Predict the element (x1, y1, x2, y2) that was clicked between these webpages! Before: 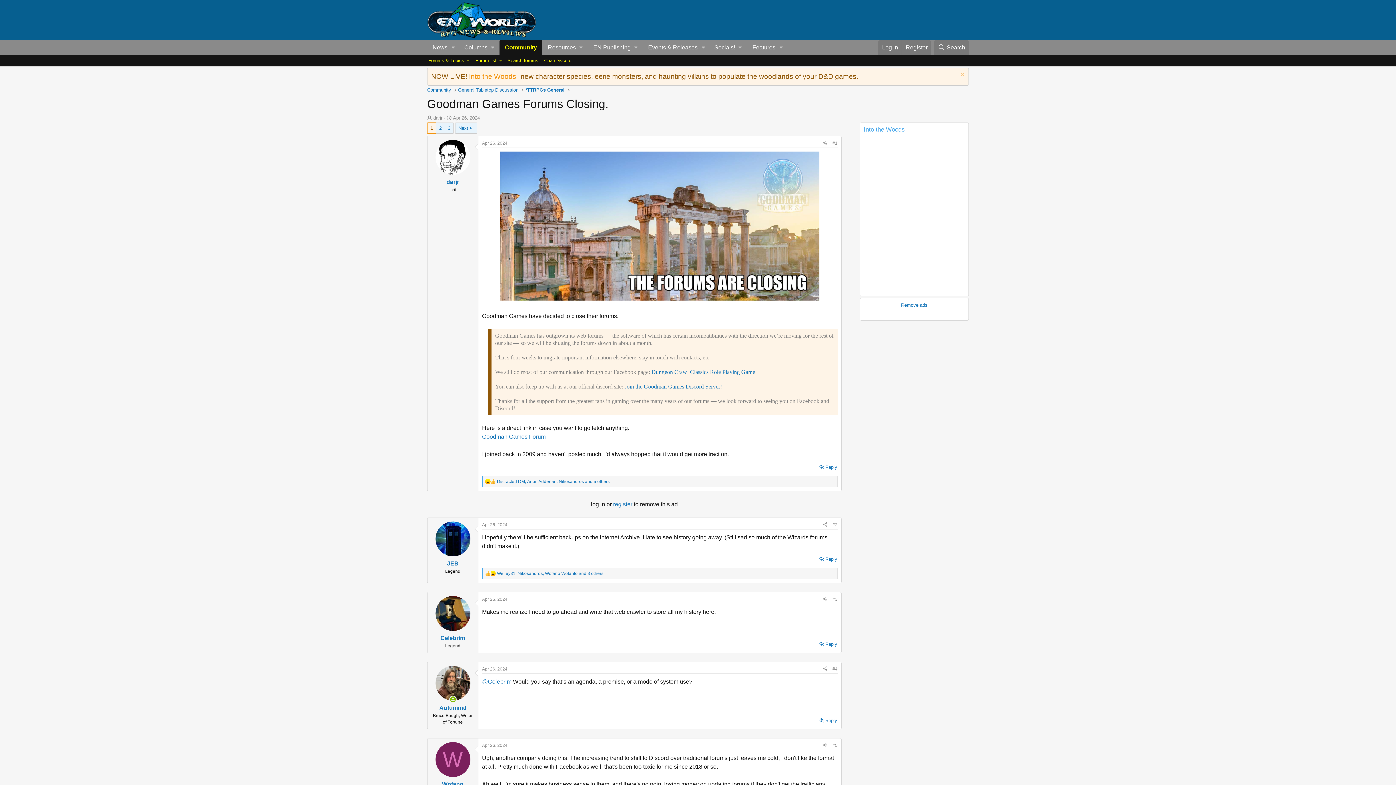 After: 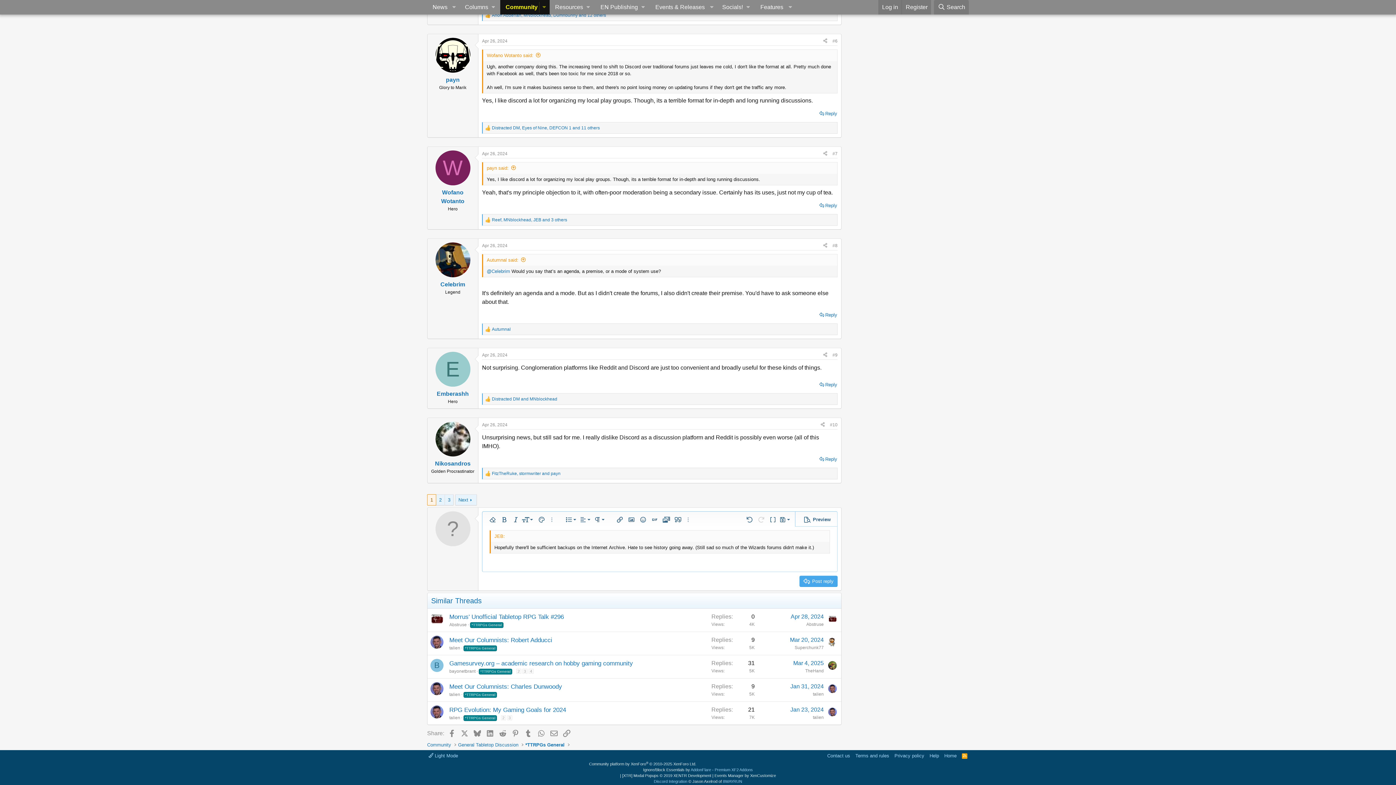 Action: bbox: (818, 554, 838, 564) label: Reply